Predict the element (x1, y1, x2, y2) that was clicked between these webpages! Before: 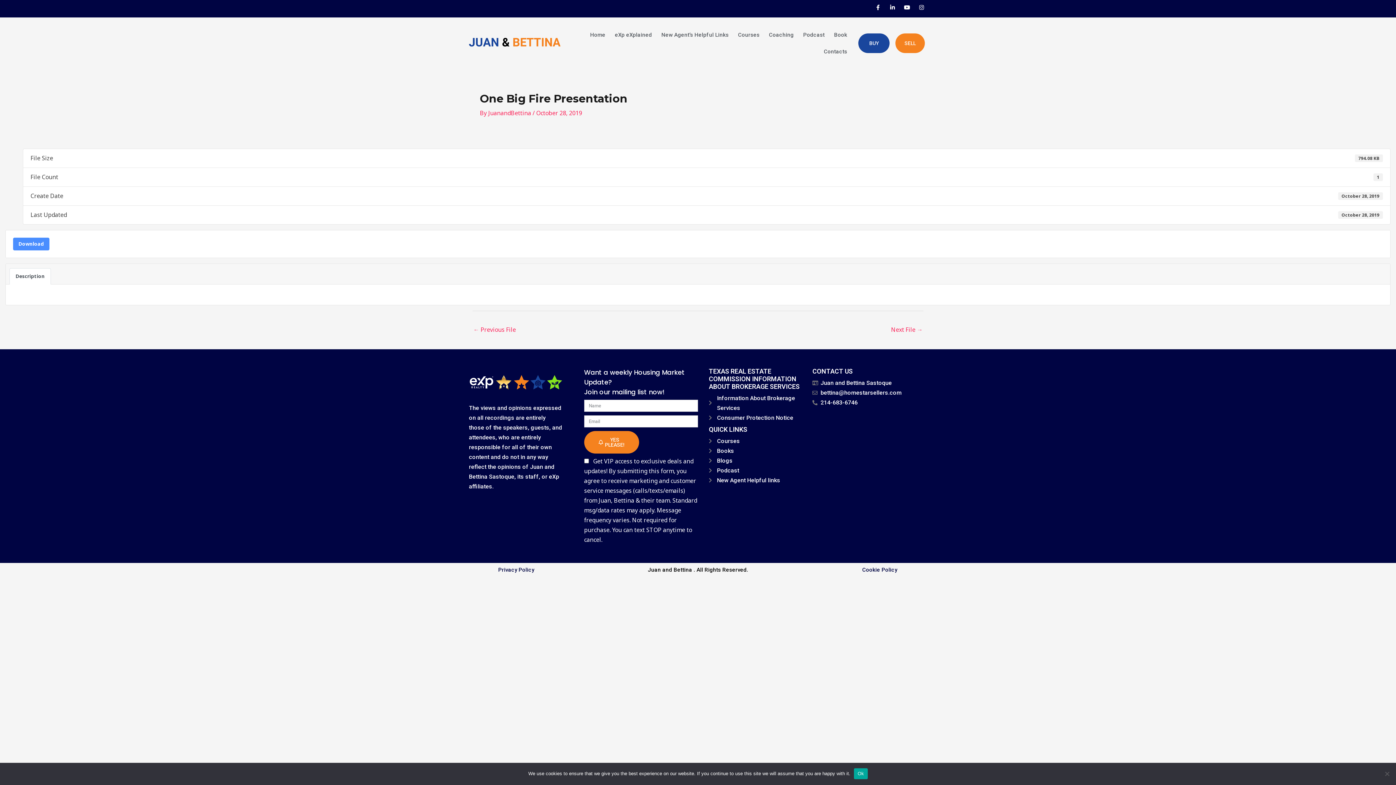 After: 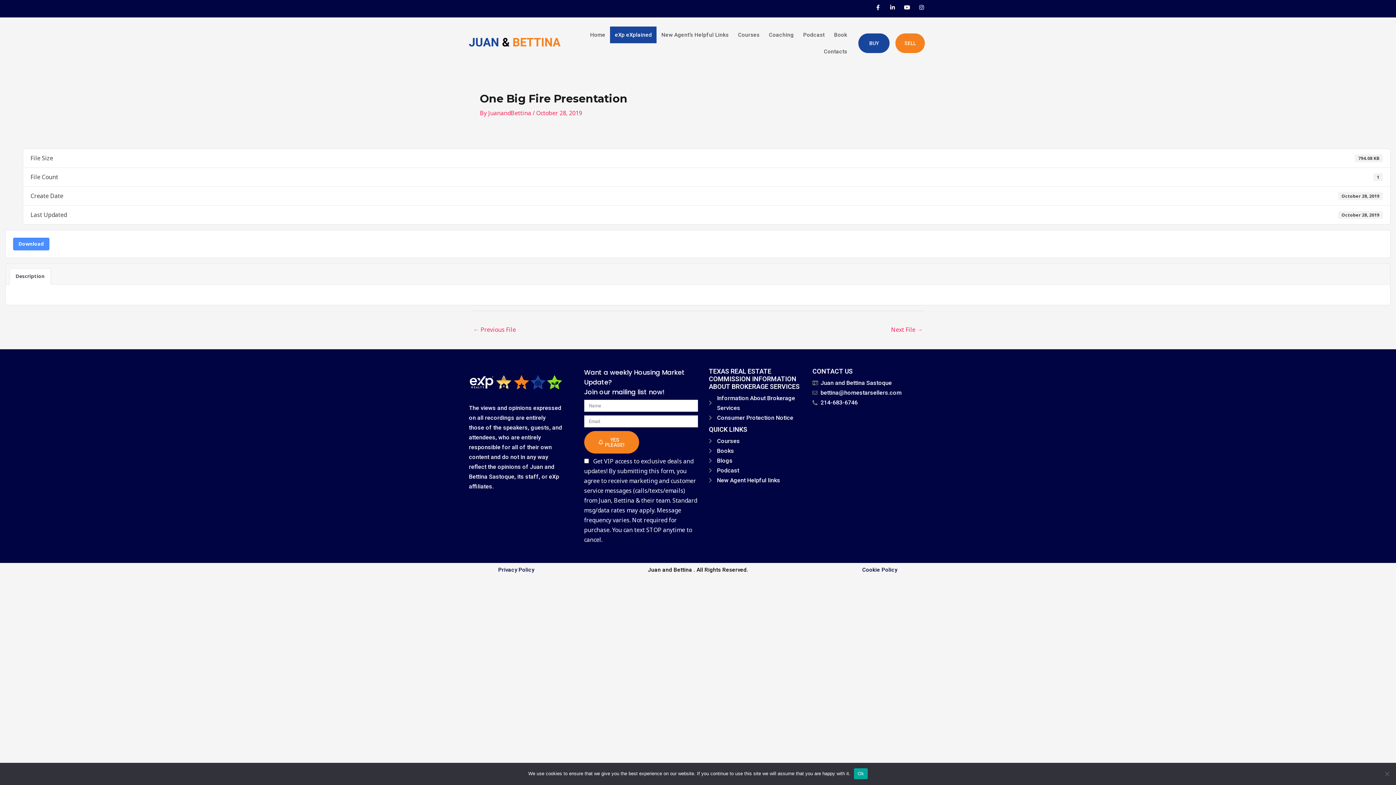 Action: label: eXp eXplained bbox: (610, 26, 656, 43)